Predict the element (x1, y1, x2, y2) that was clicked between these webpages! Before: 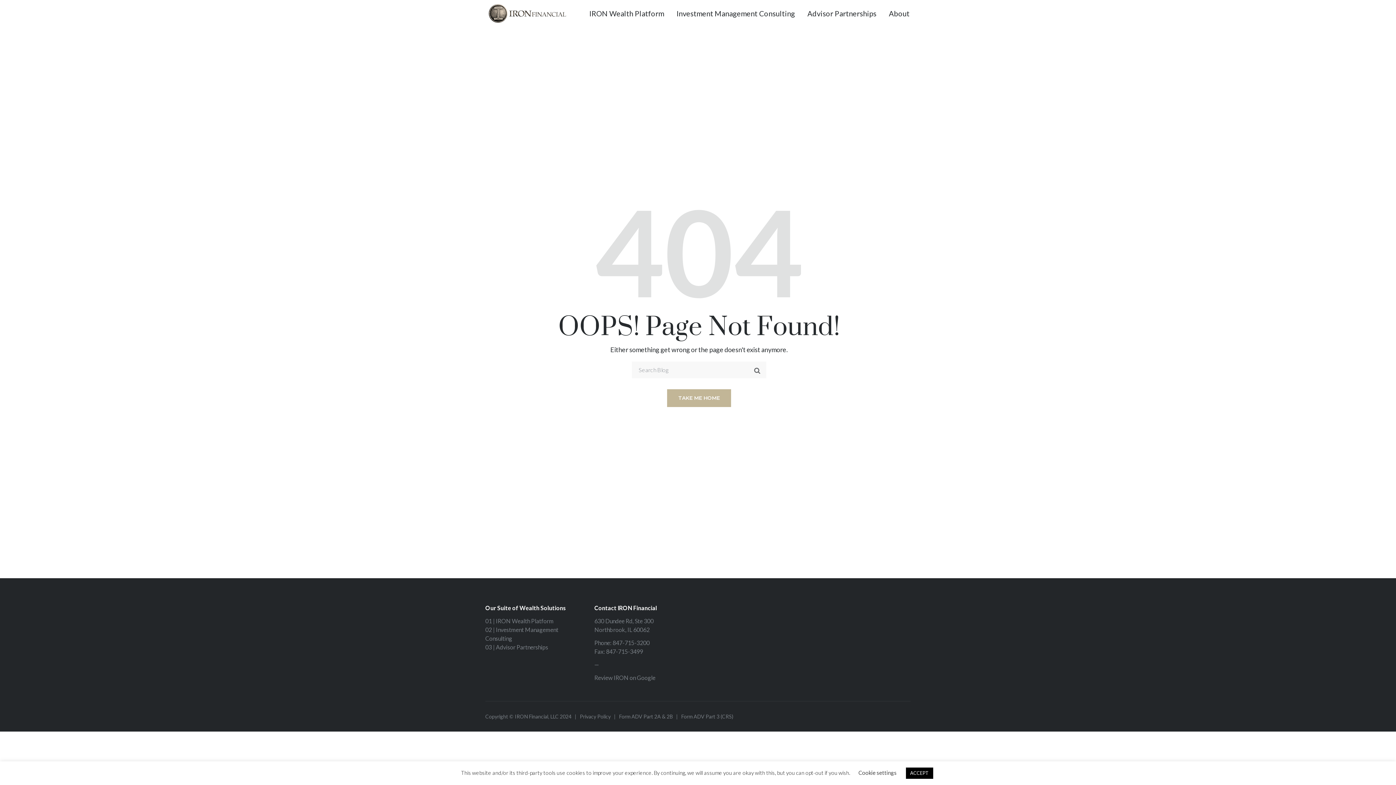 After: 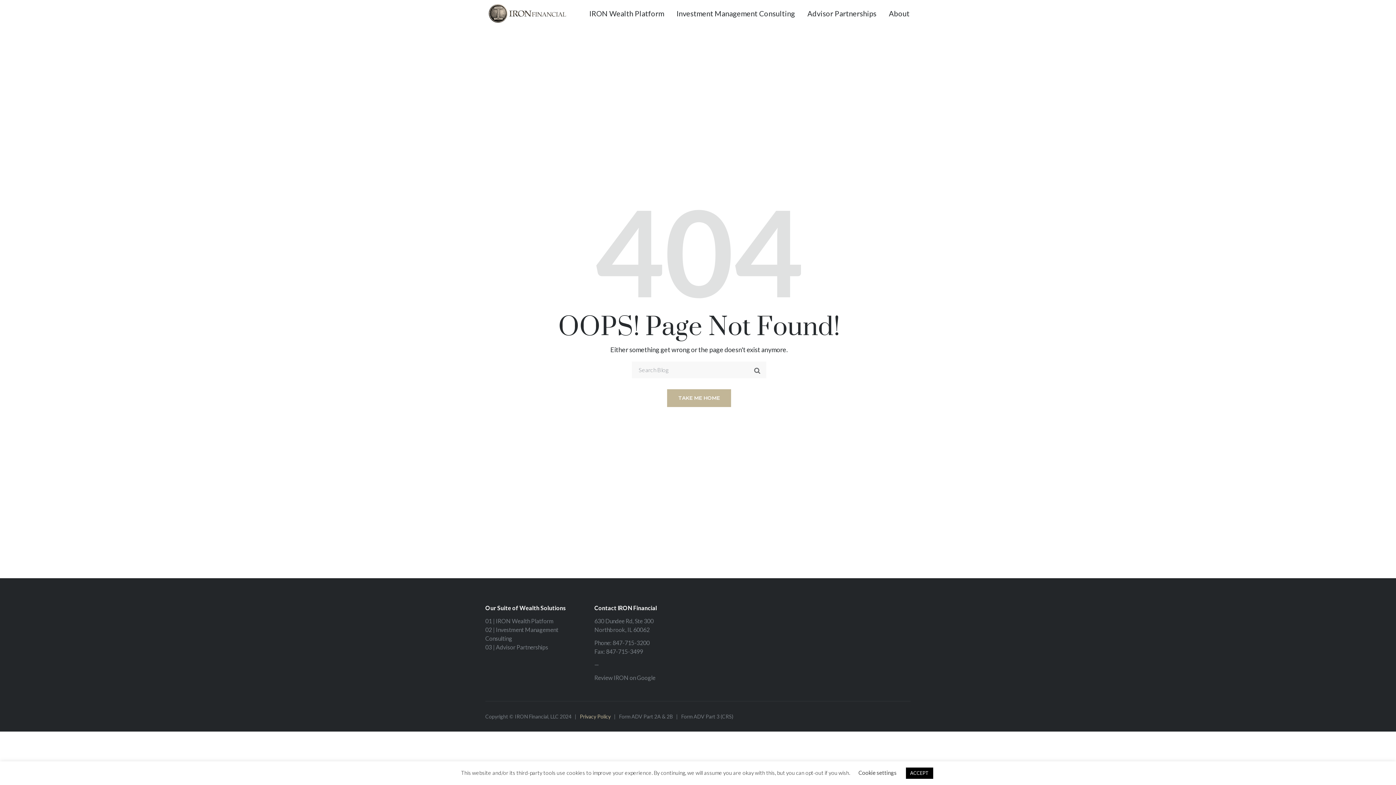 Action: bbox: (580, 713, 610, 720) label: Privacy Policy